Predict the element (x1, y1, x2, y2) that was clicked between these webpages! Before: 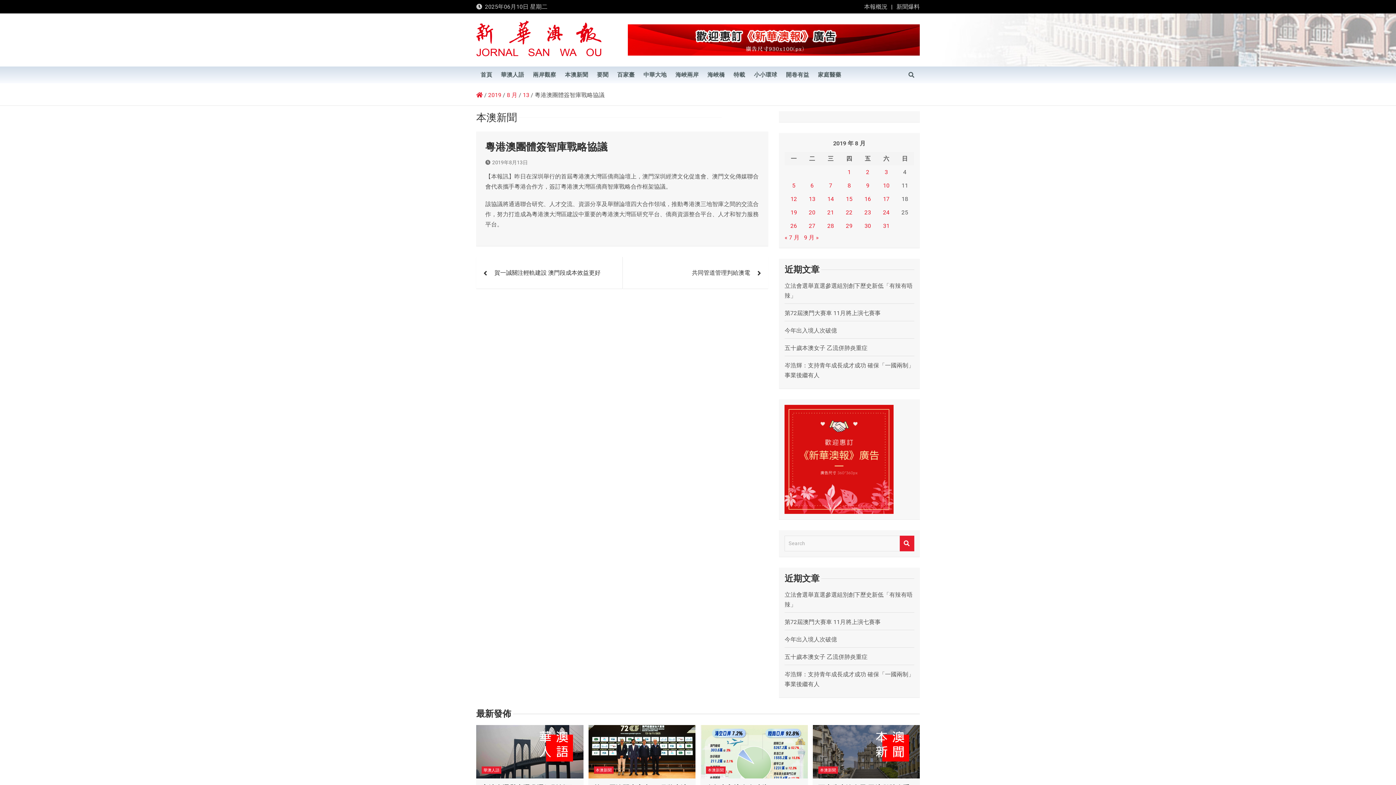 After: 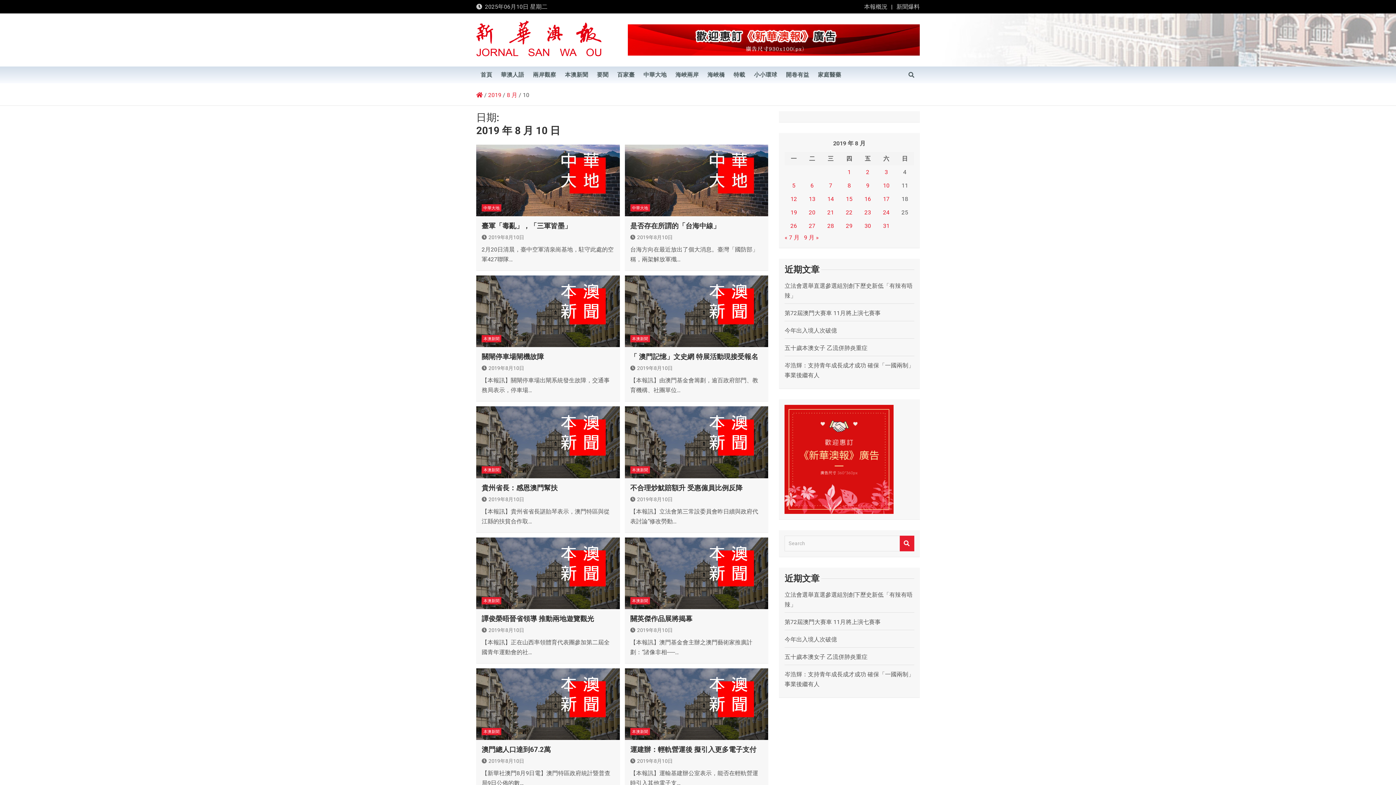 Action: bbox: (883, 182, 889, 189) label: 文章發佈於 2019 年 8 月 10 日